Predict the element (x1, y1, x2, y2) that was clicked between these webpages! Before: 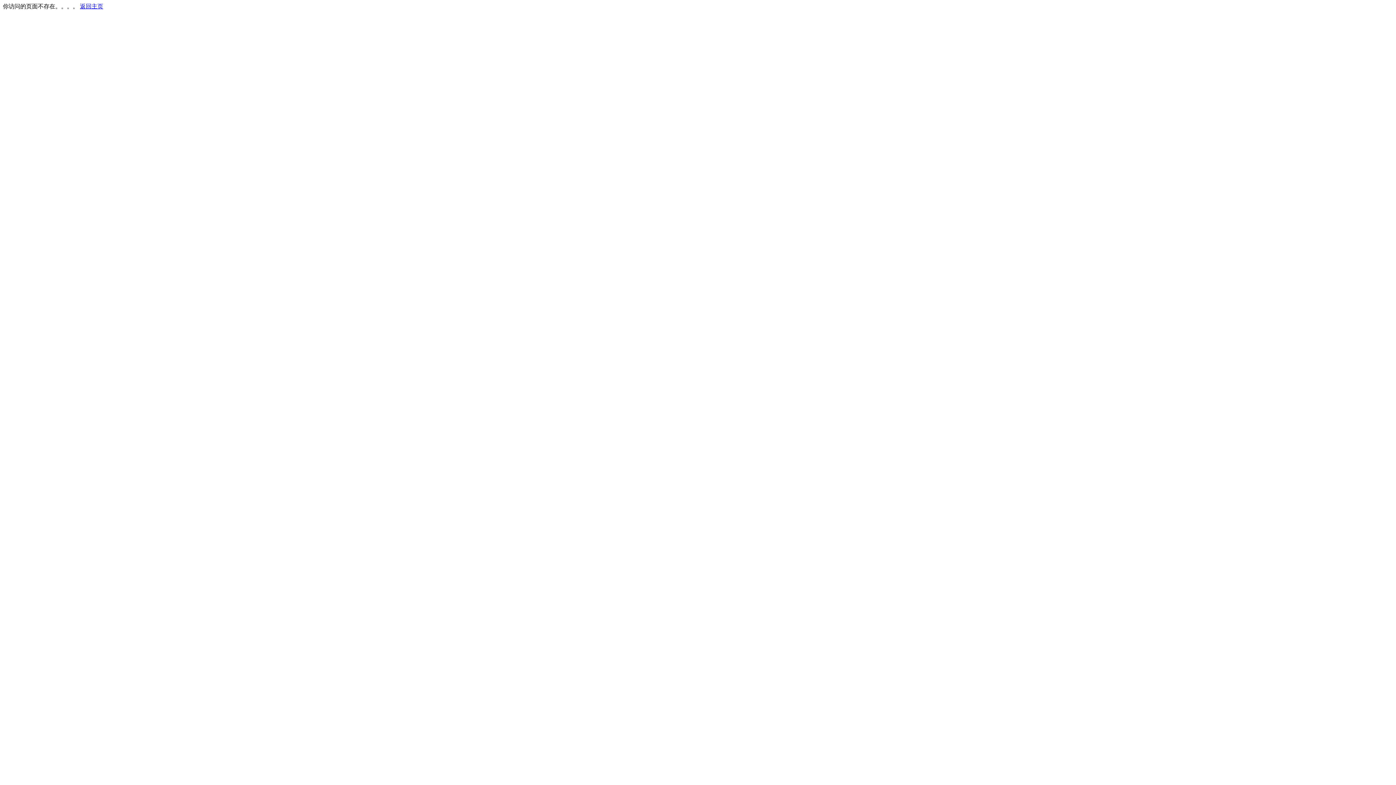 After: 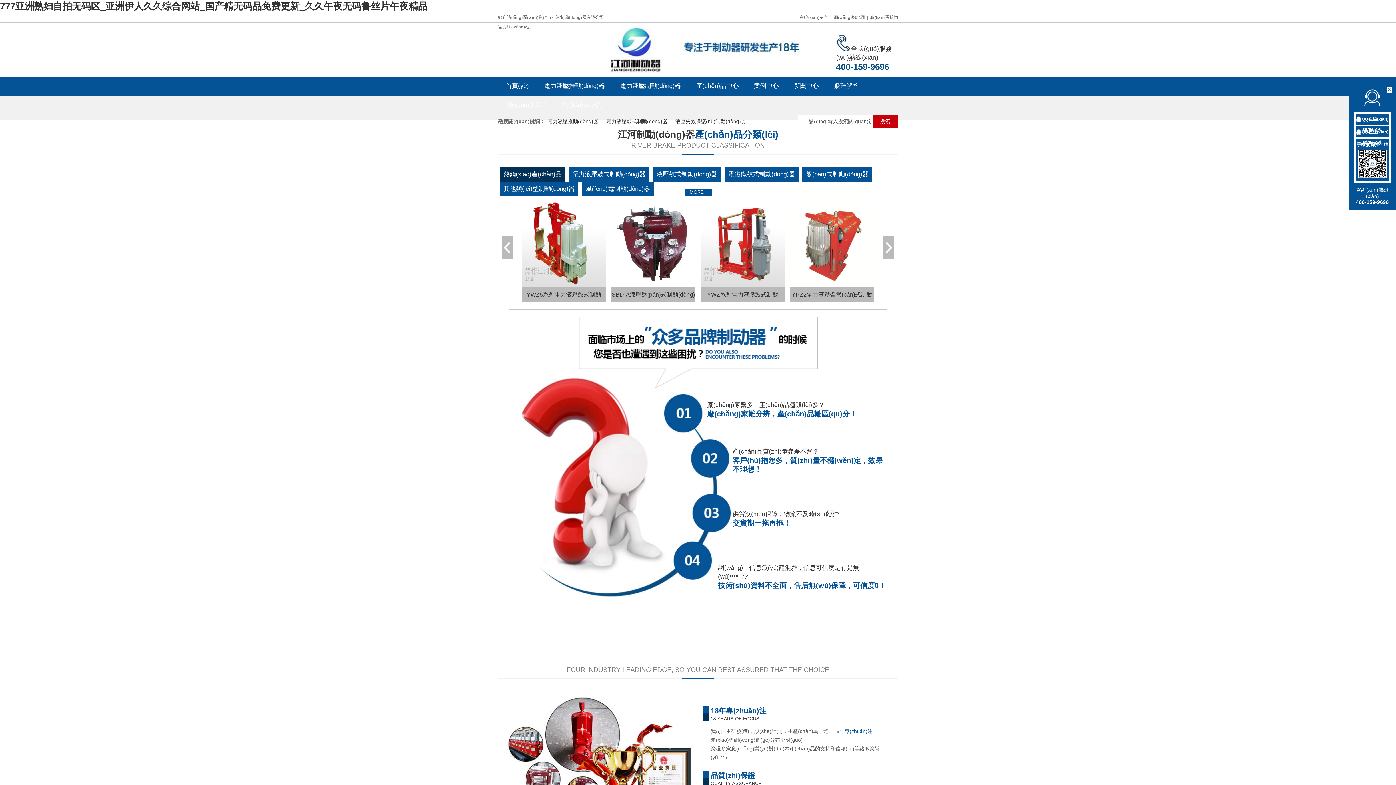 Action: label: 返回主页 bbox: (80, 3, 103, 9)